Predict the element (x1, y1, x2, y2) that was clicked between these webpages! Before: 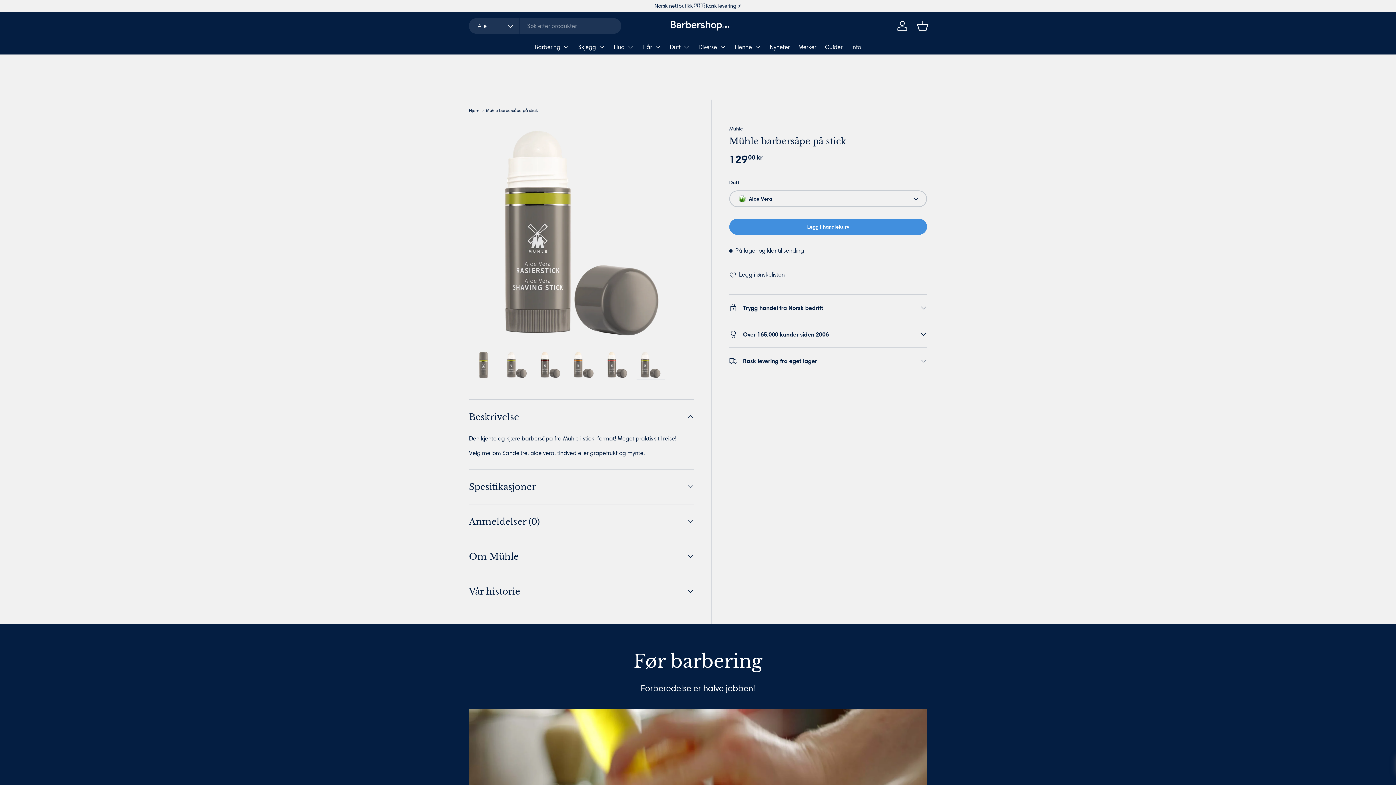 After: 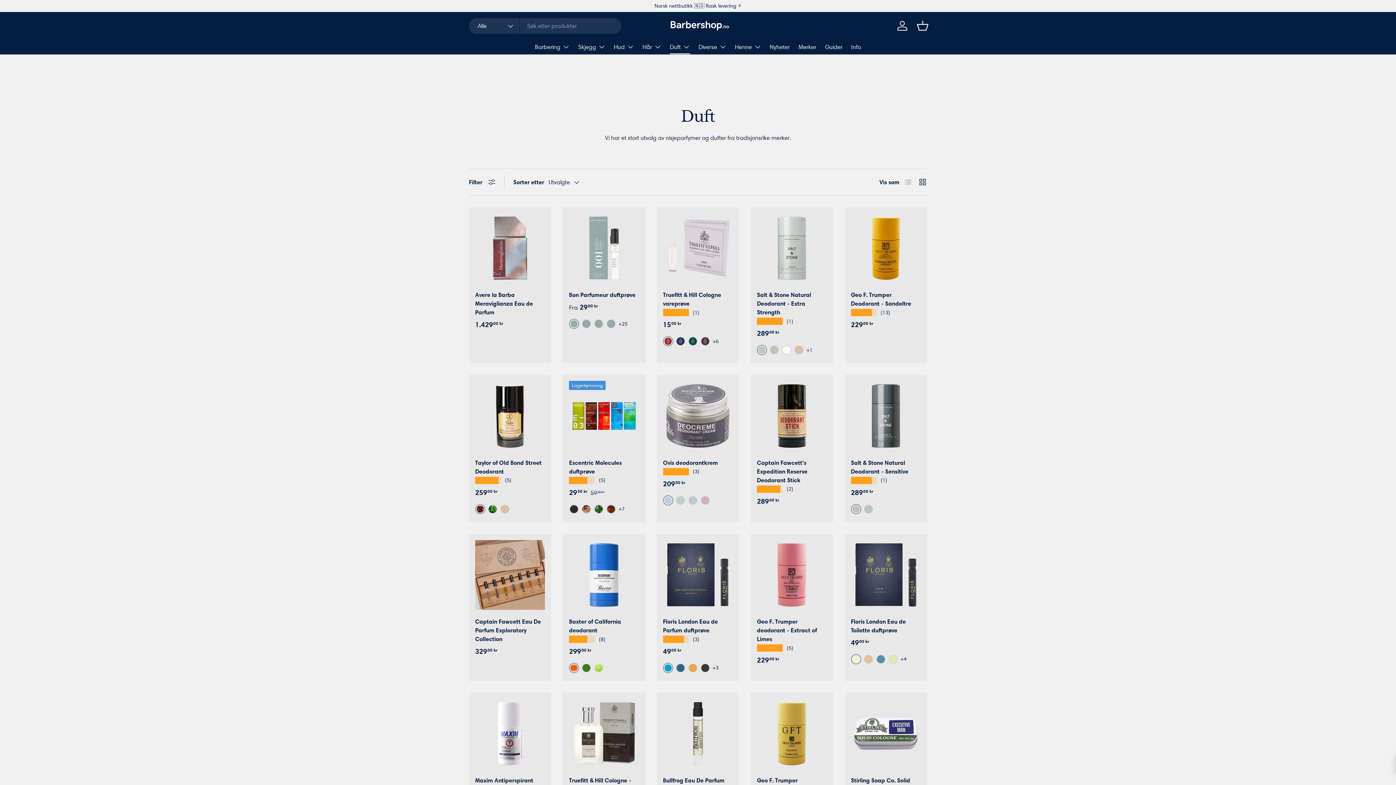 Action: label: Duft bbox: (670, 39, 690, 54)